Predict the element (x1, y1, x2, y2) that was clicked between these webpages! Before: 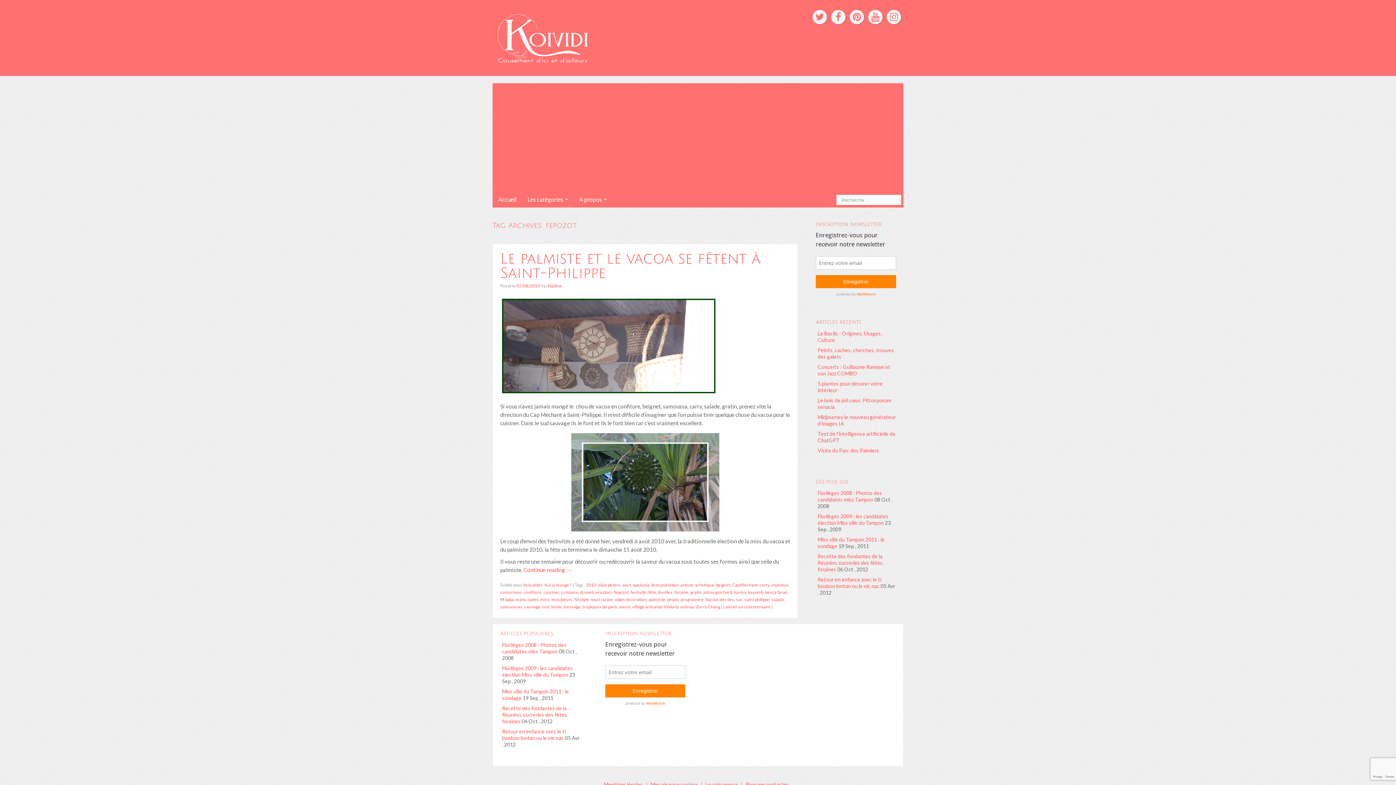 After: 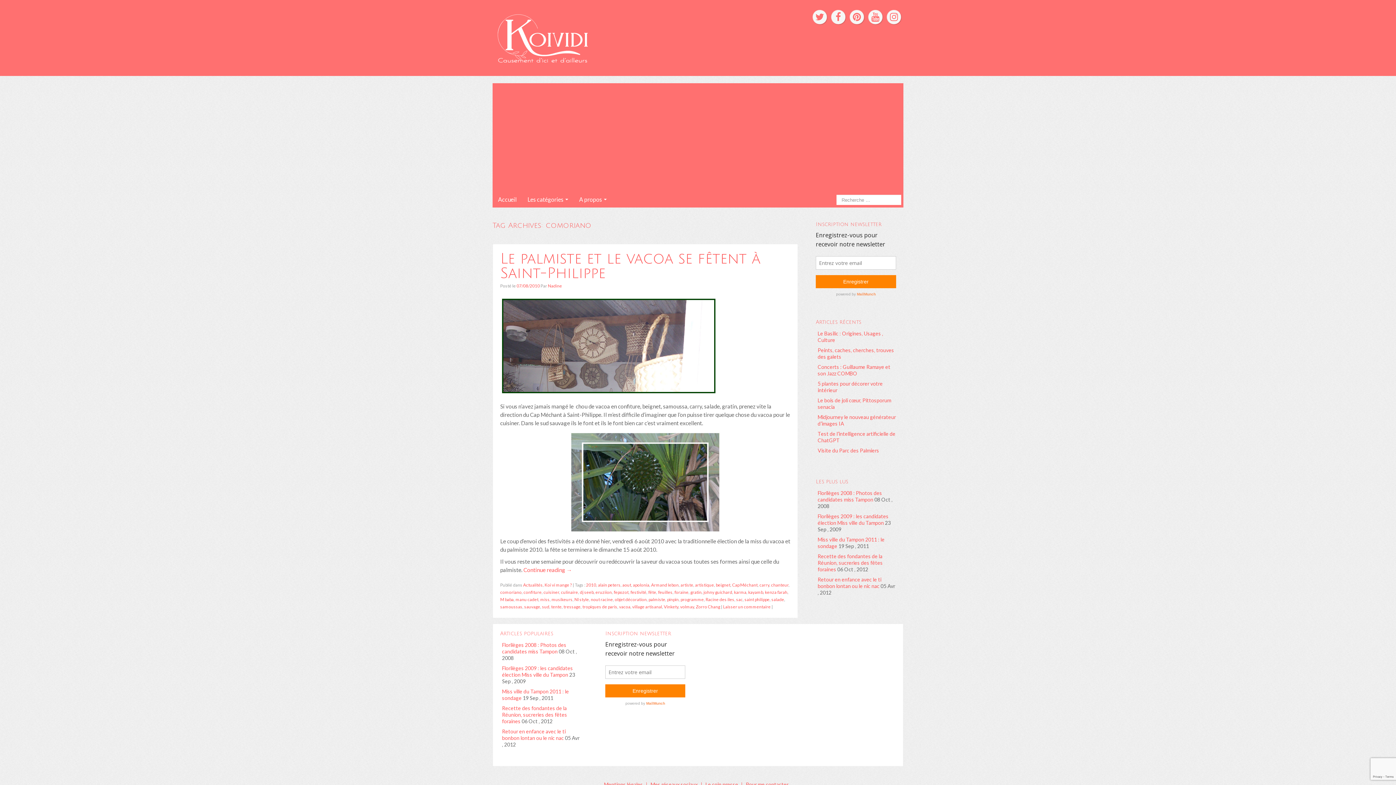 Action: bbox: (500, 589, 521, 595) label: comoriano